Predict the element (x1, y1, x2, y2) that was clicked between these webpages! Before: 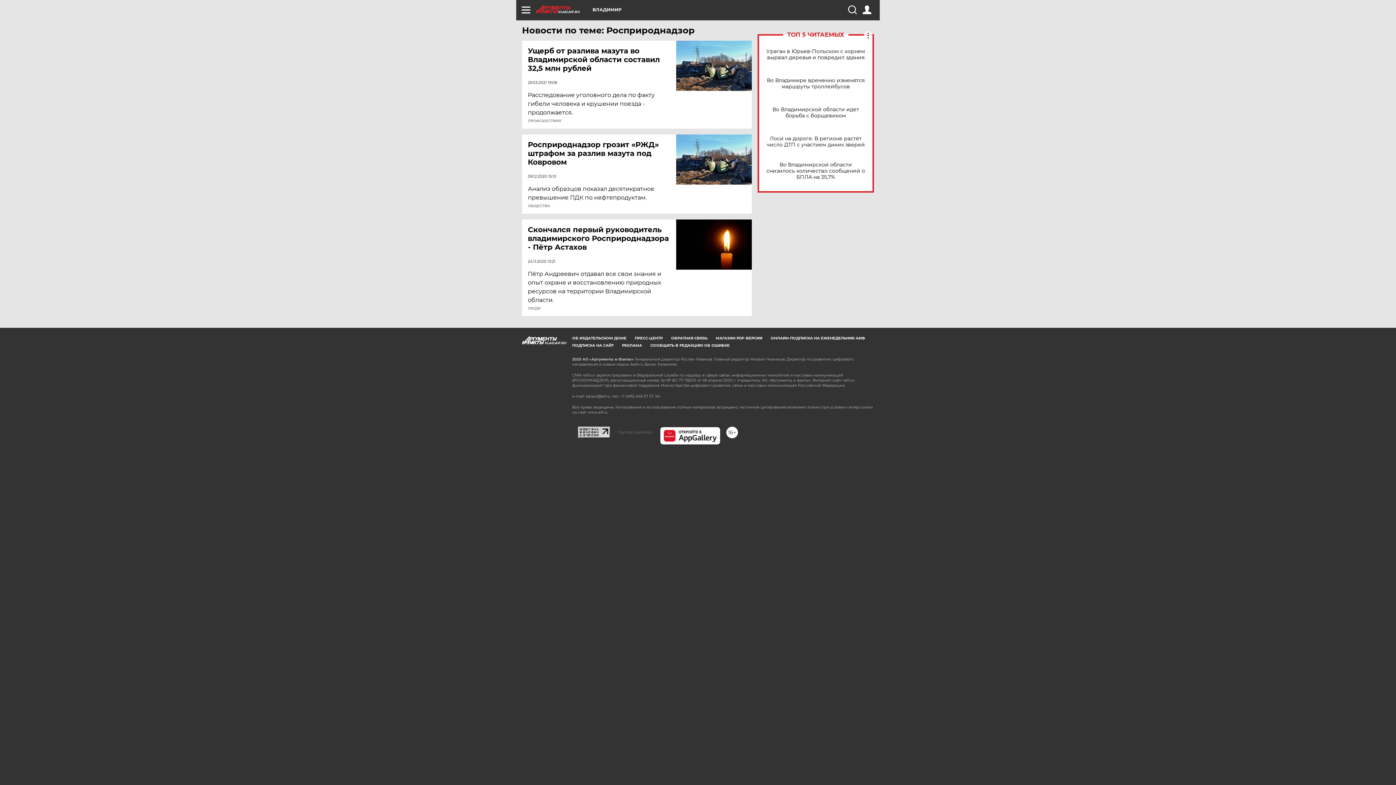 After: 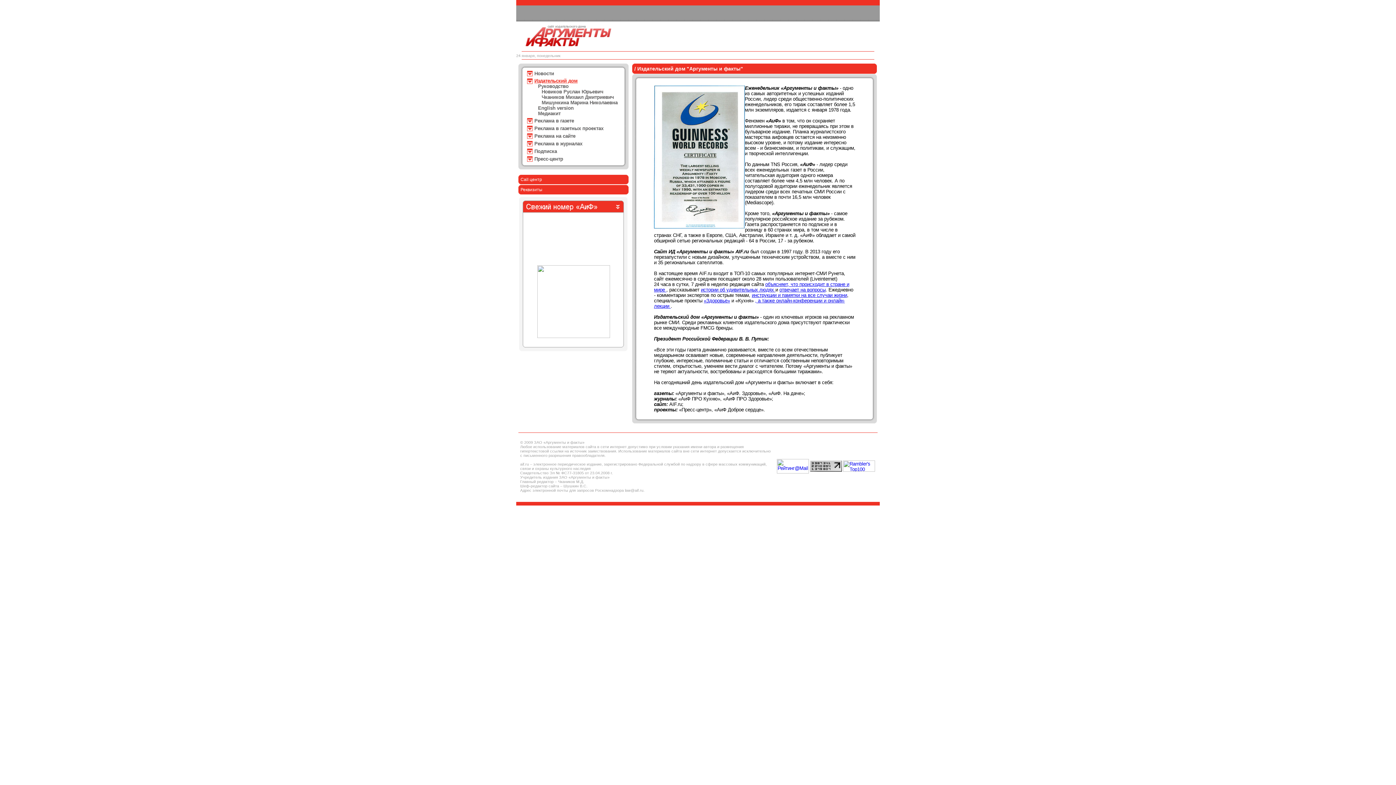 Action: label: ОБ ИЗДАТЕЛЬСКОМ ДОМЕ bbox: (572, 336, 626, 340)